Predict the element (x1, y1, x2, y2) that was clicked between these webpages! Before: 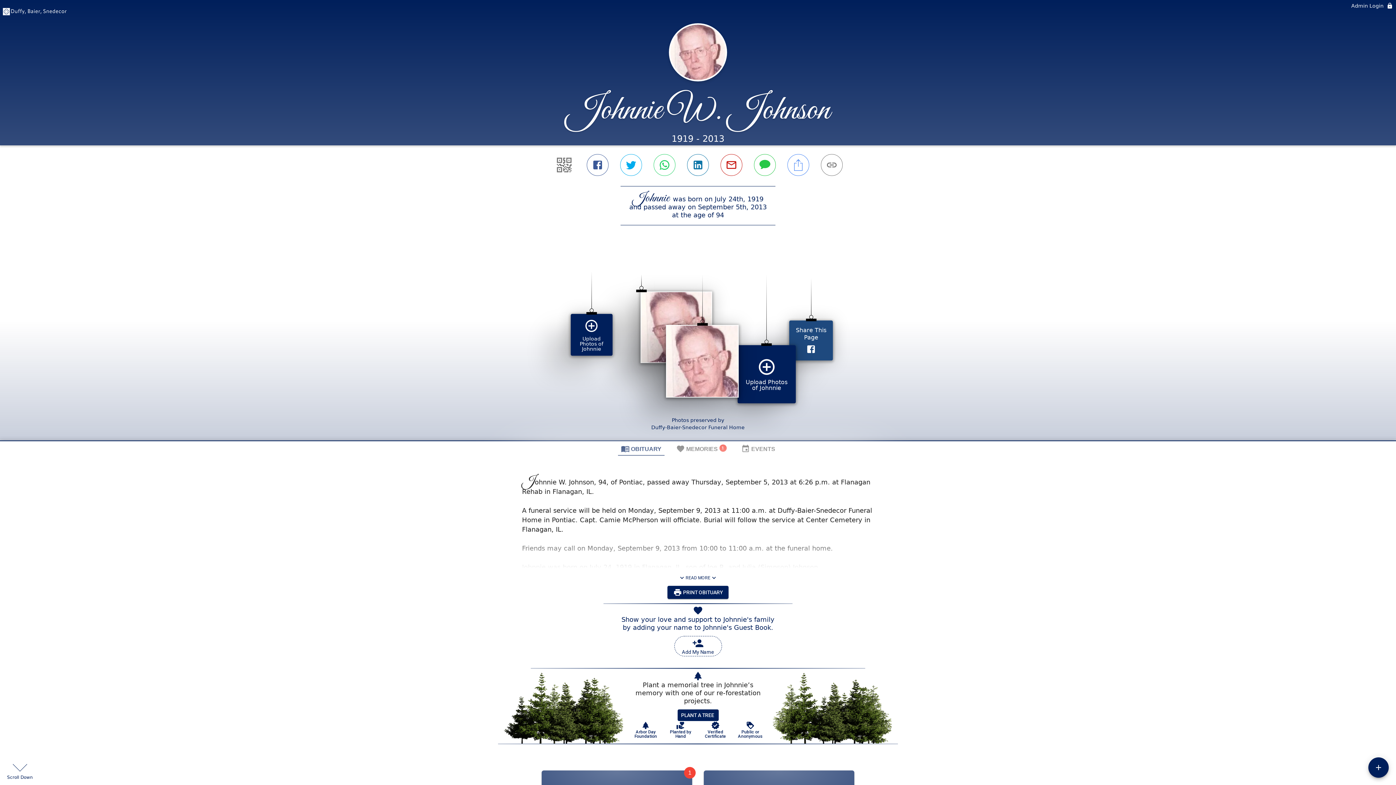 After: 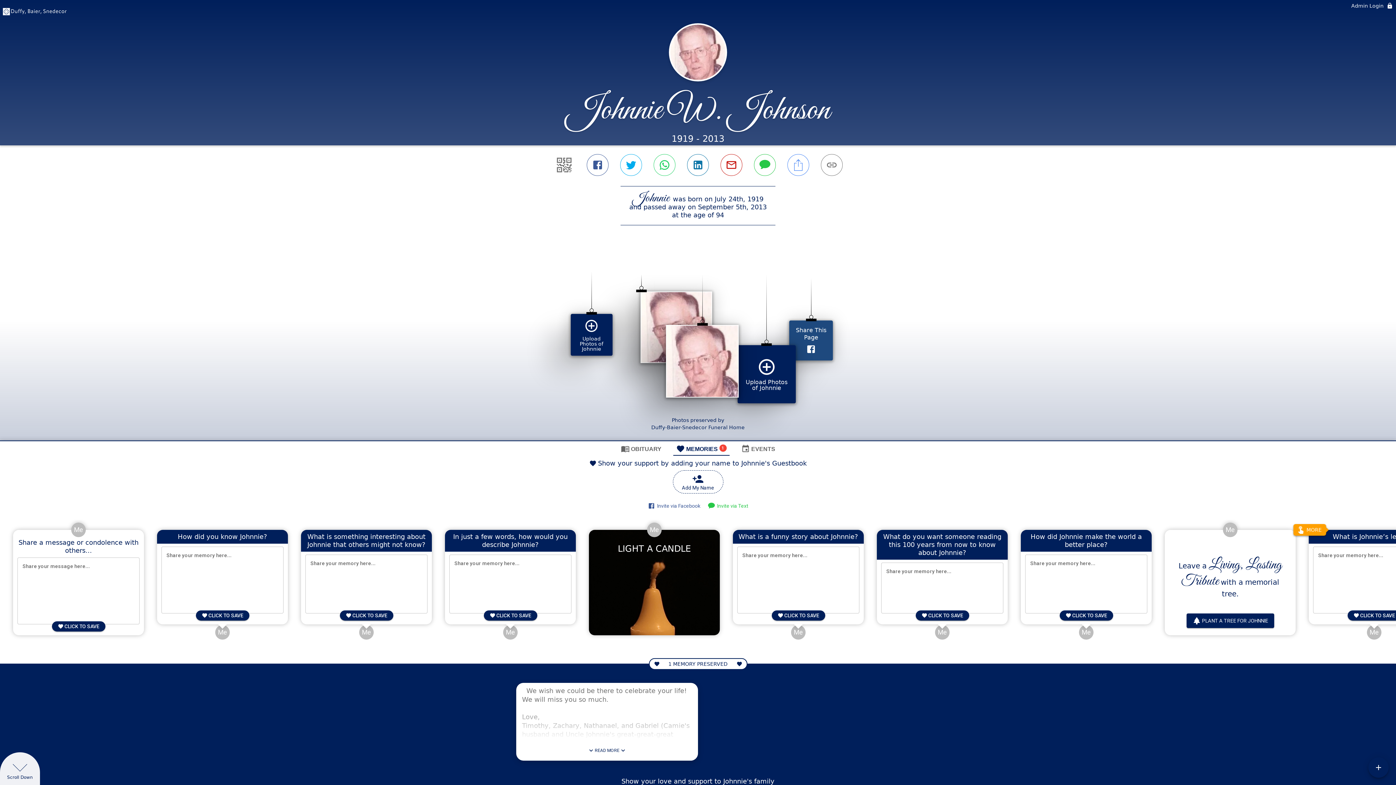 Action: label: MEMORIES
1 bbox: (673, 441, 729, 456)